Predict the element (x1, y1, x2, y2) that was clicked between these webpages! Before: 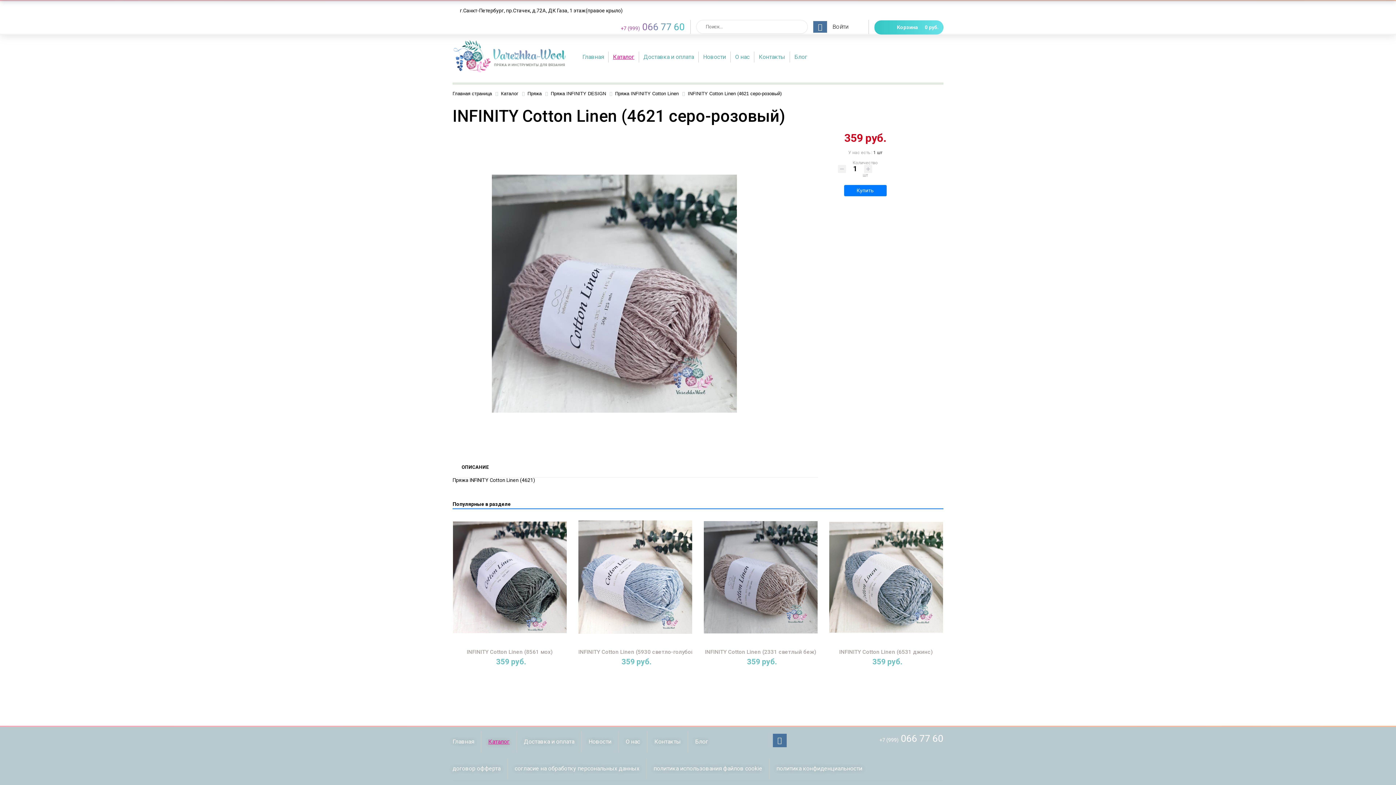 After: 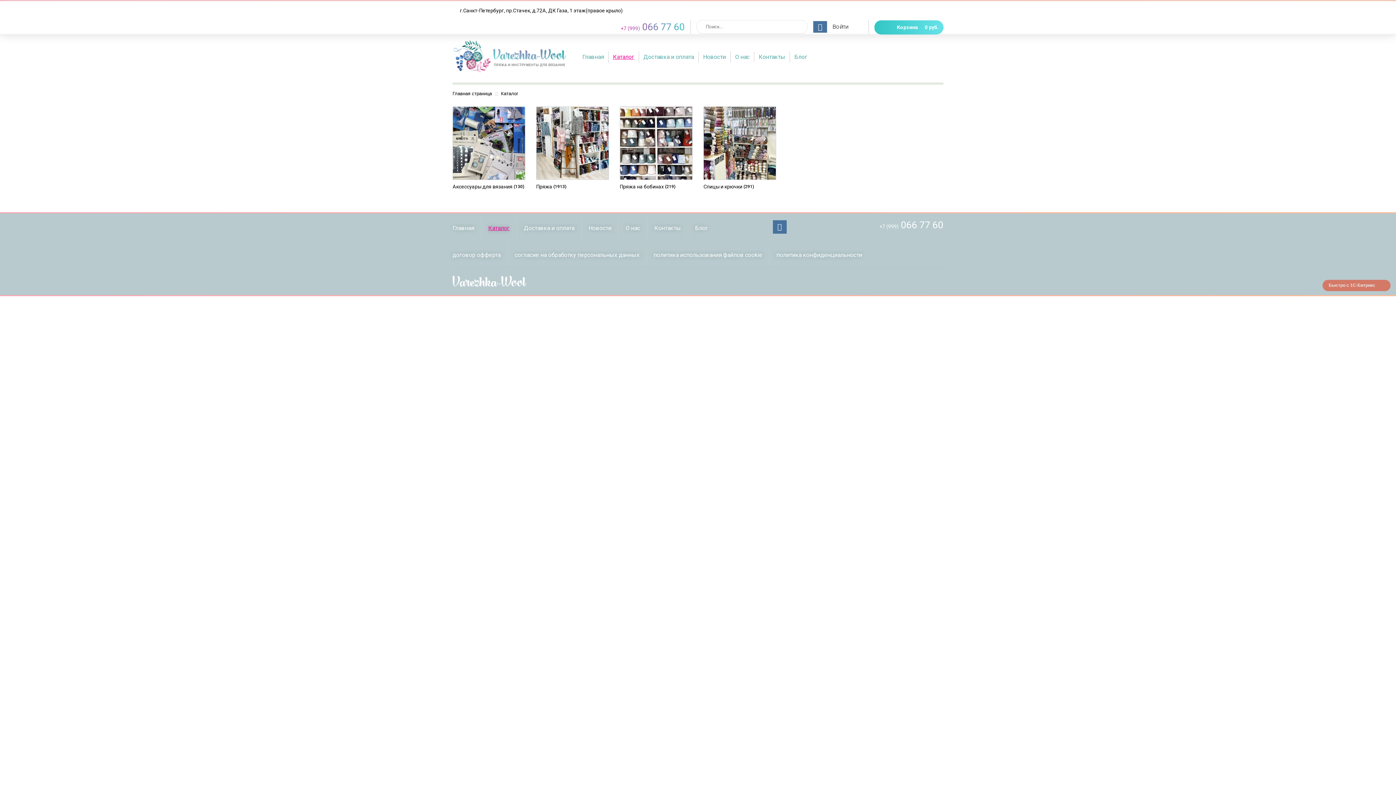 Action: label: Каталог bbox: (608, 51, 639, 62)